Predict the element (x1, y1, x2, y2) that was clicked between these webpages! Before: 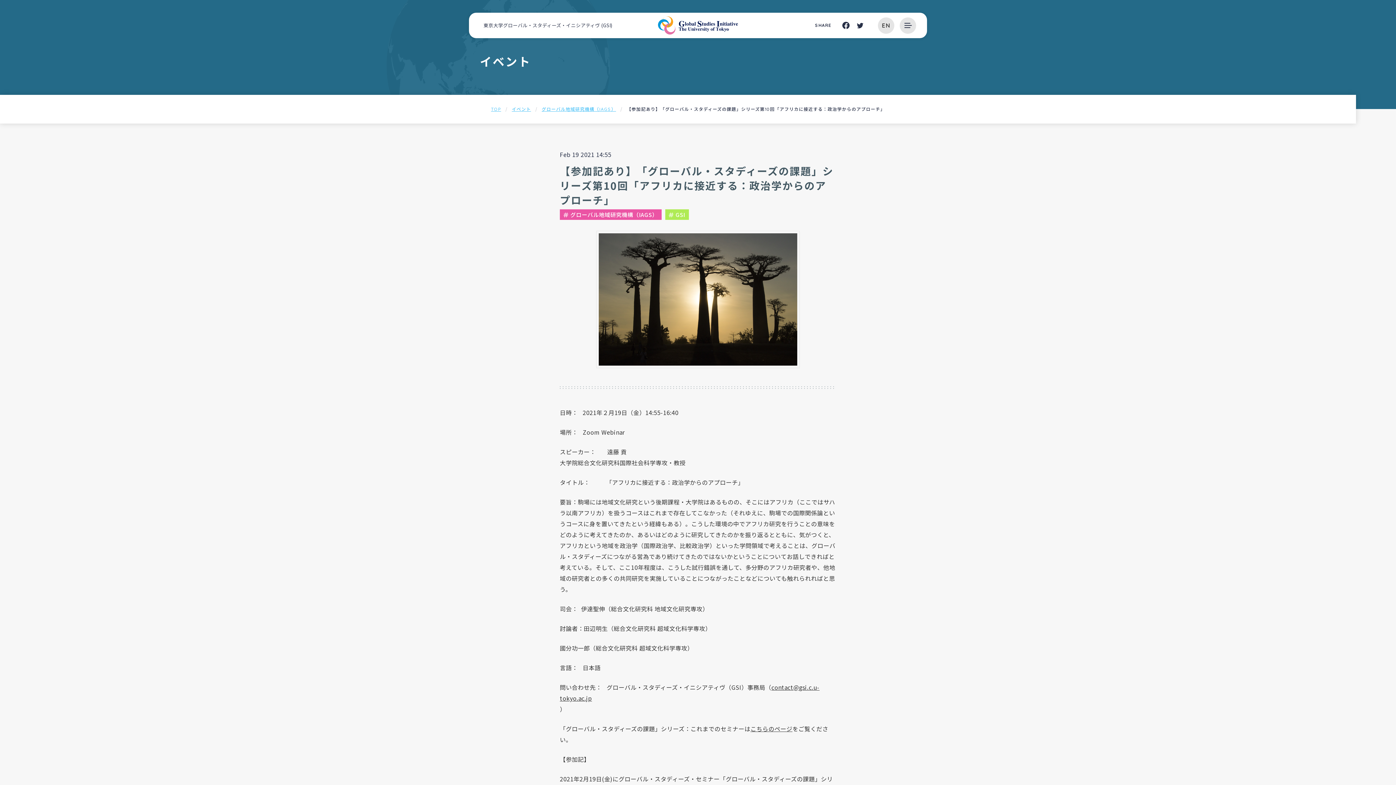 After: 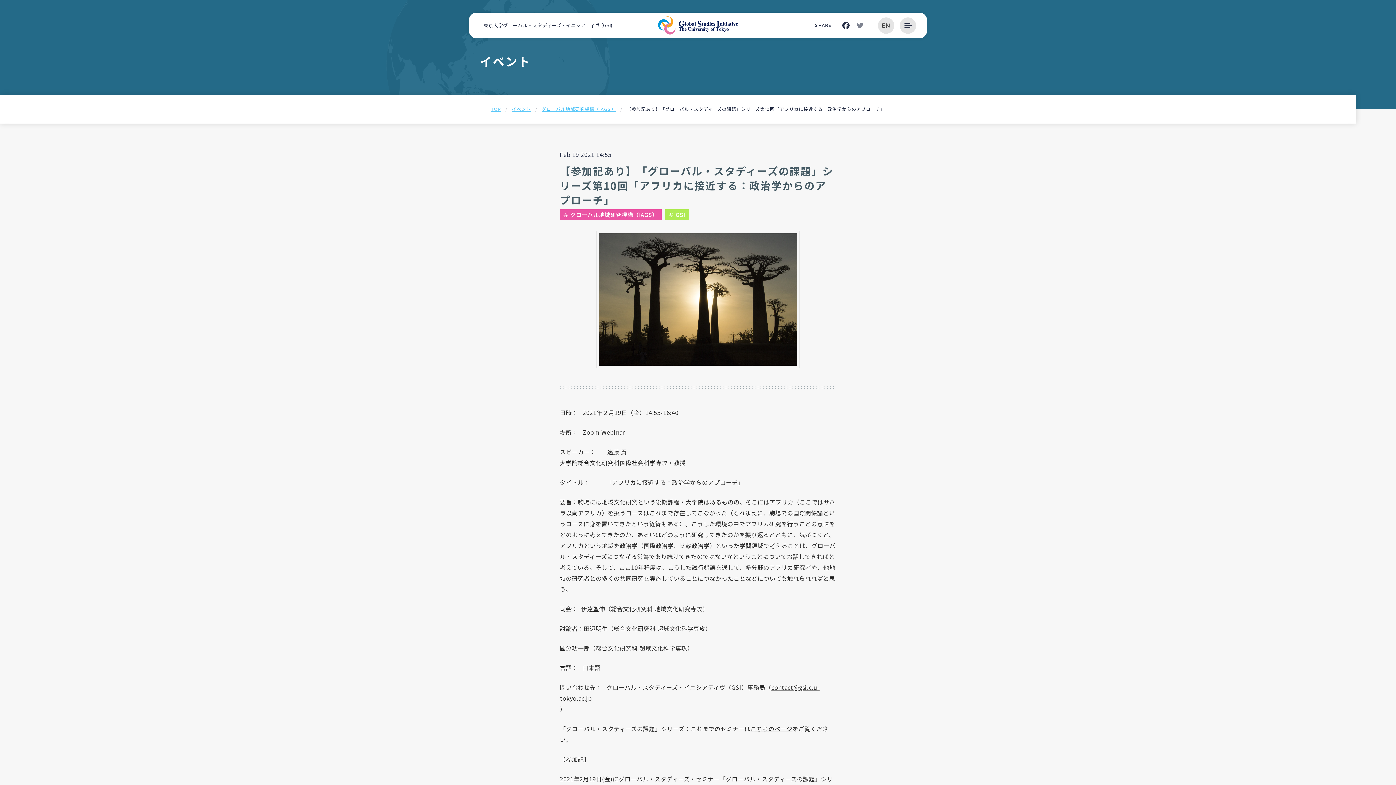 Action: bbox: (853, 12, 867, 38)